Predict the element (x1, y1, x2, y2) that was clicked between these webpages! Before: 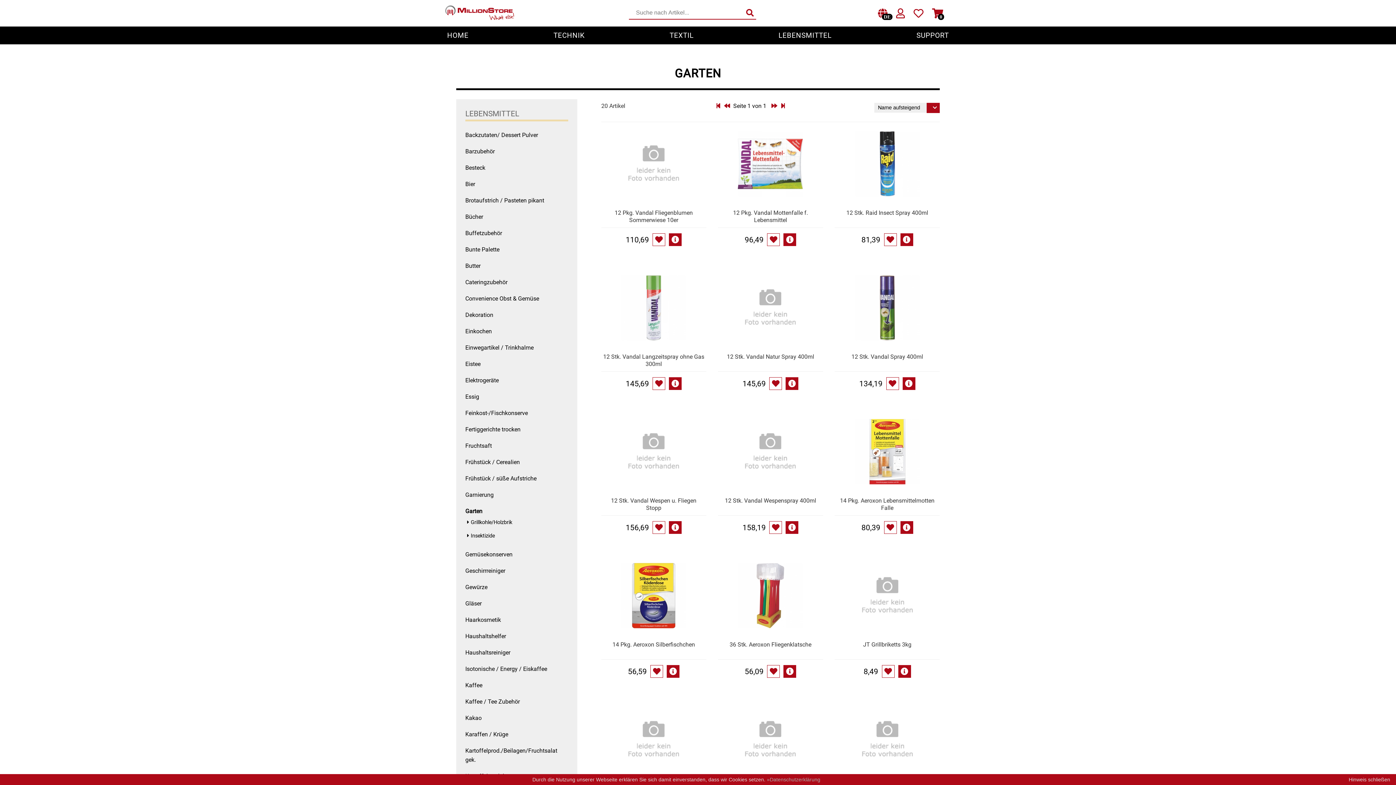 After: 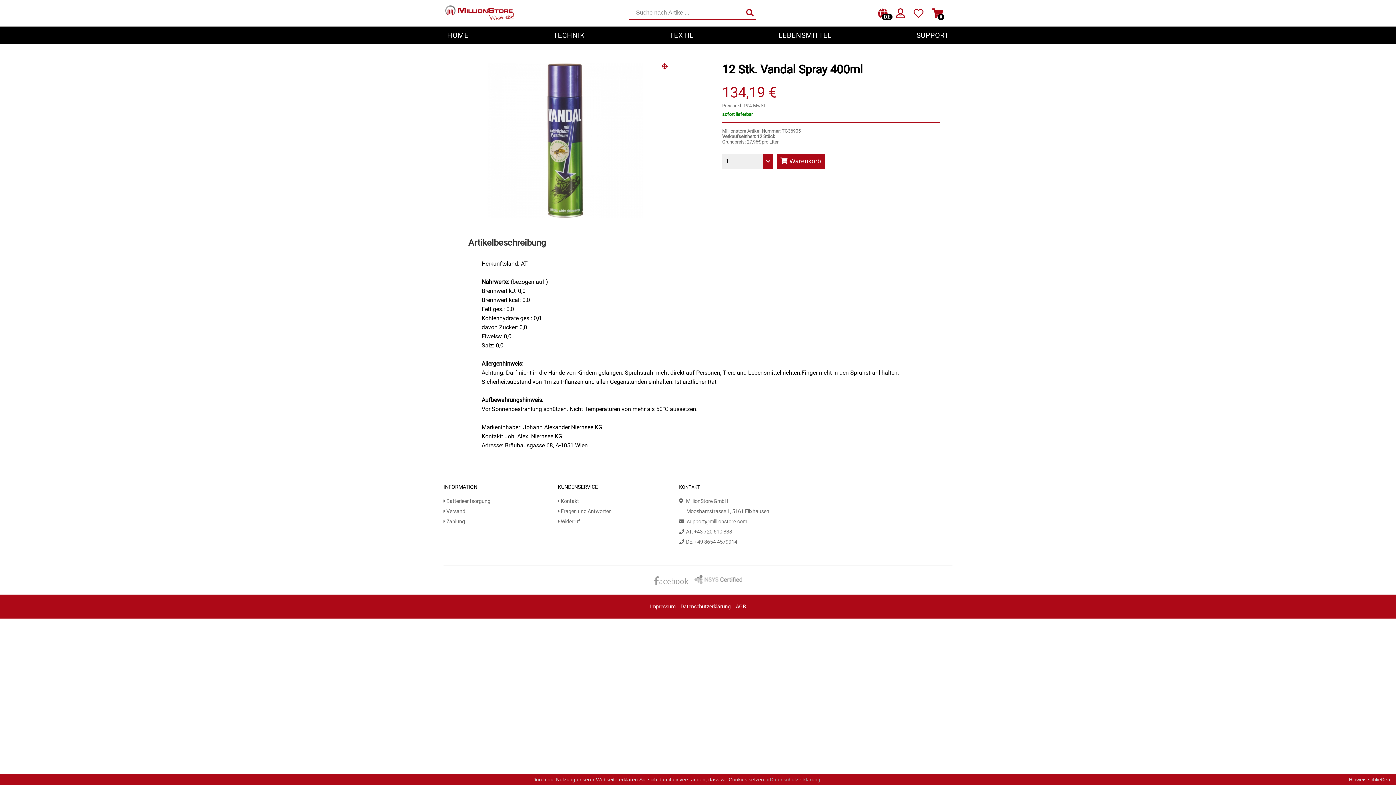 Action: label: 12 Stk. Vandal Spray 400ml bbox: (835, 351, 939, 369)